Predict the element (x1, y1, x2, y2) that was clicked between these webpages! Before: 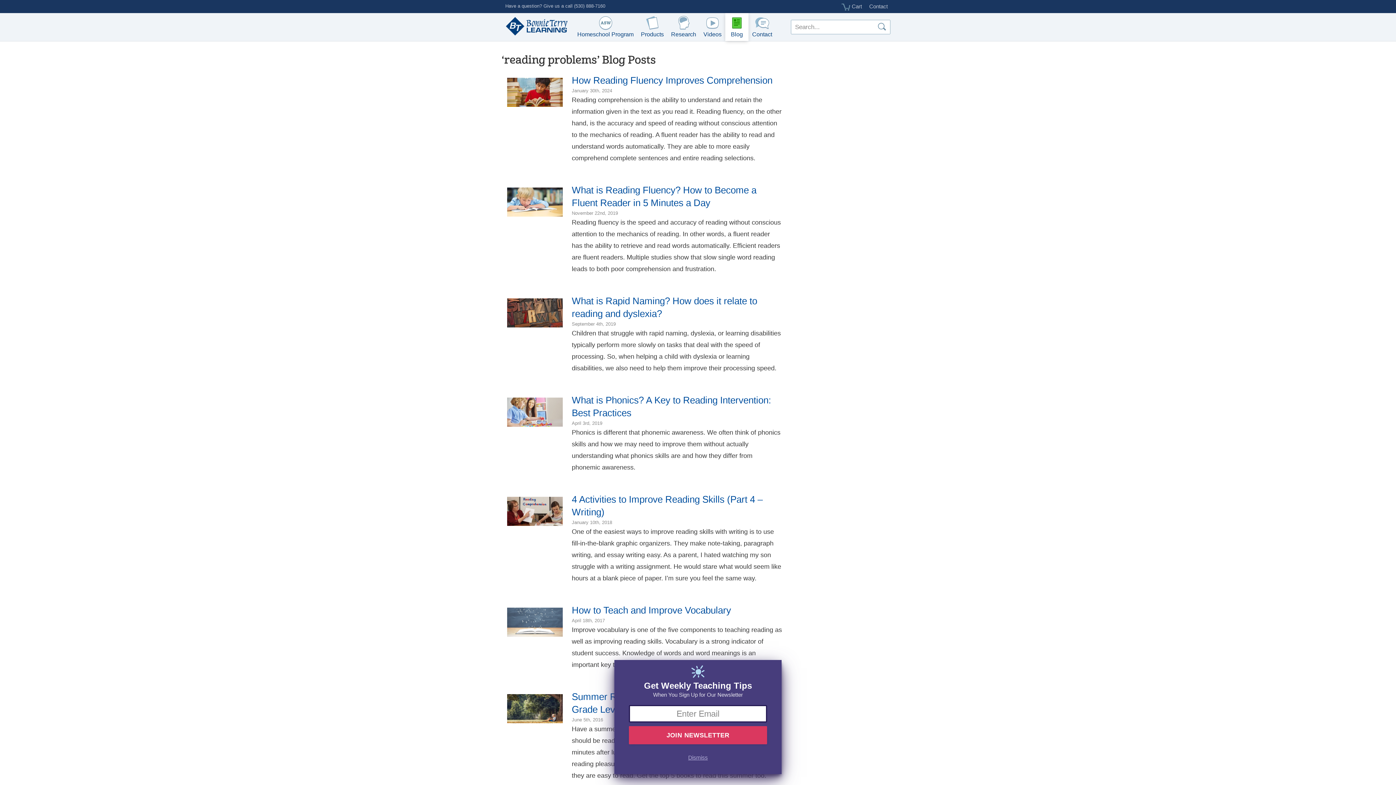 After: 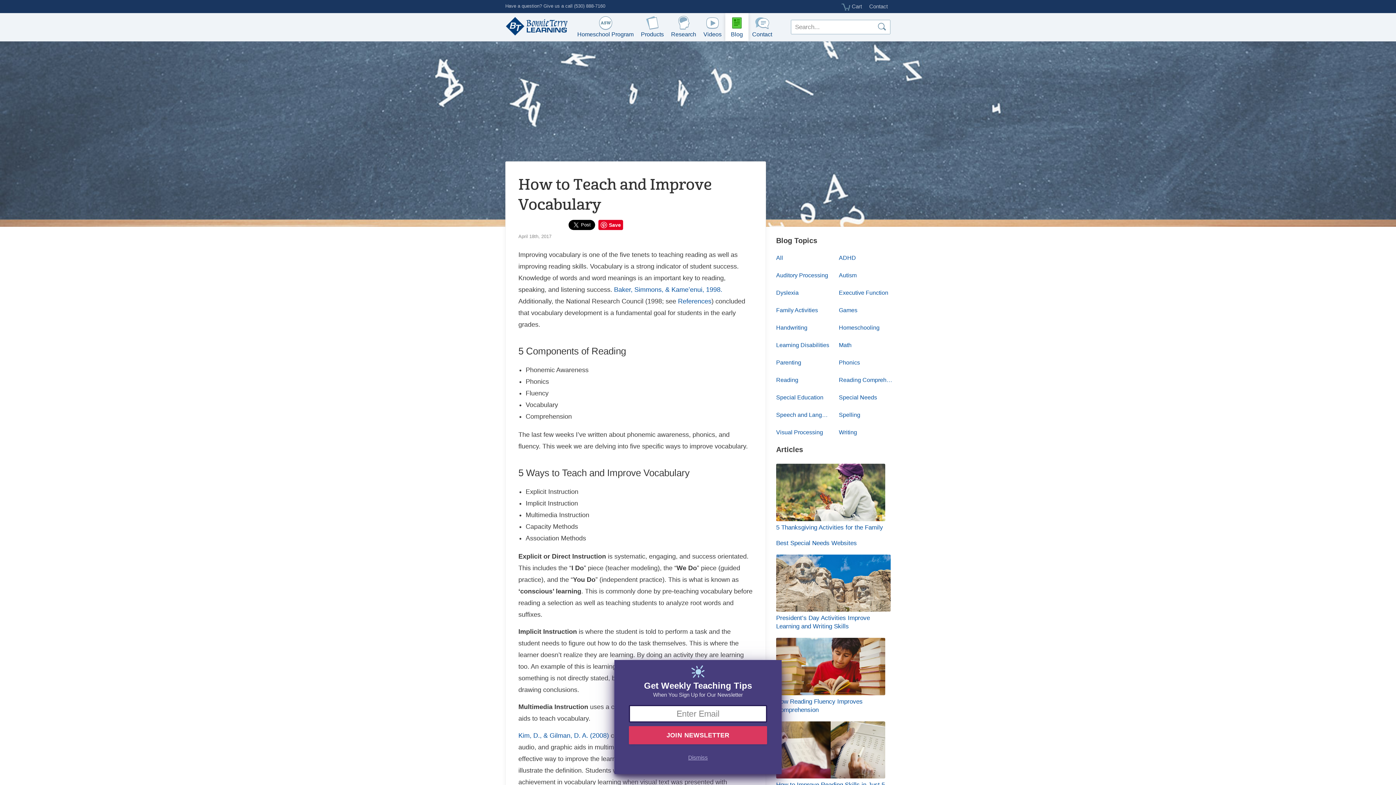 Action: label: How to Teach and Improve Vocabulary bbox: (571, 605, 731, 616)